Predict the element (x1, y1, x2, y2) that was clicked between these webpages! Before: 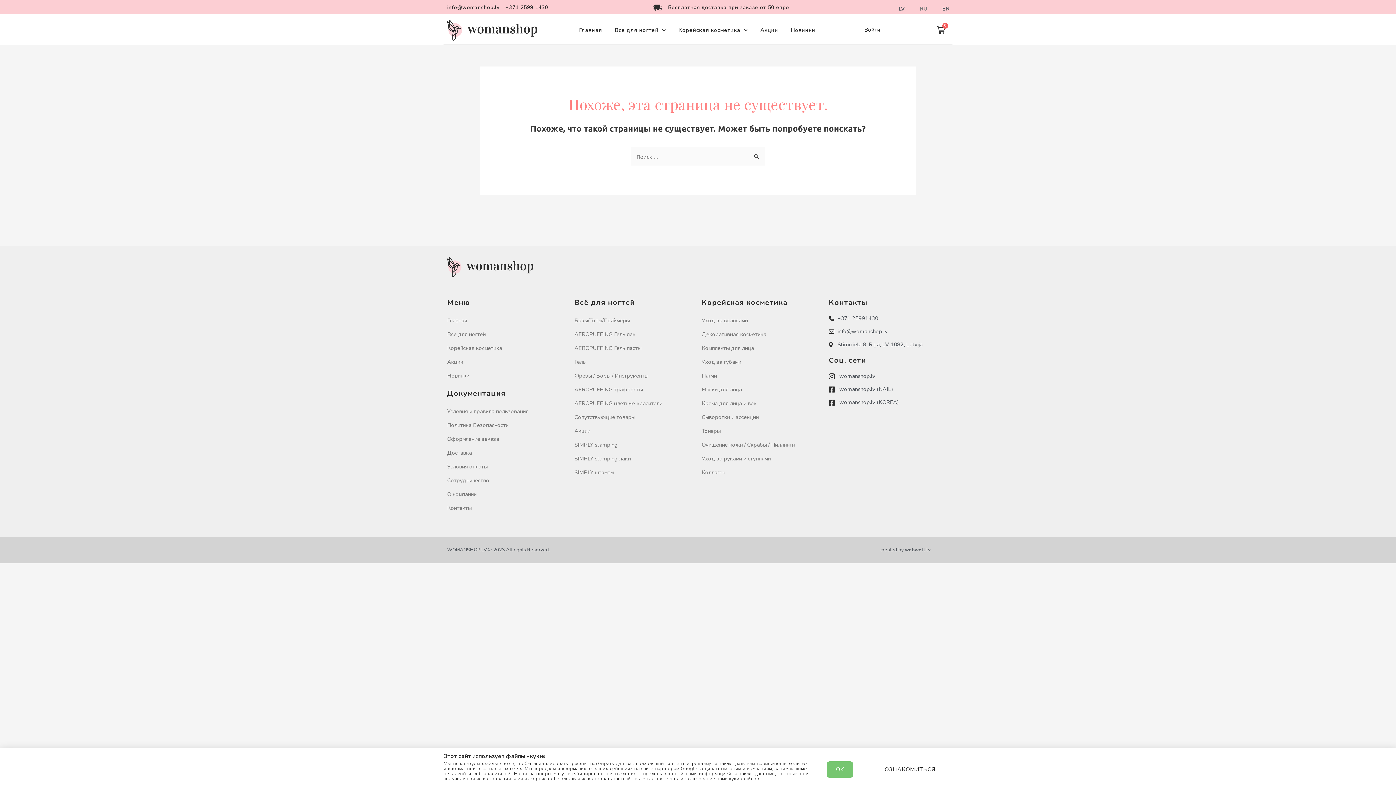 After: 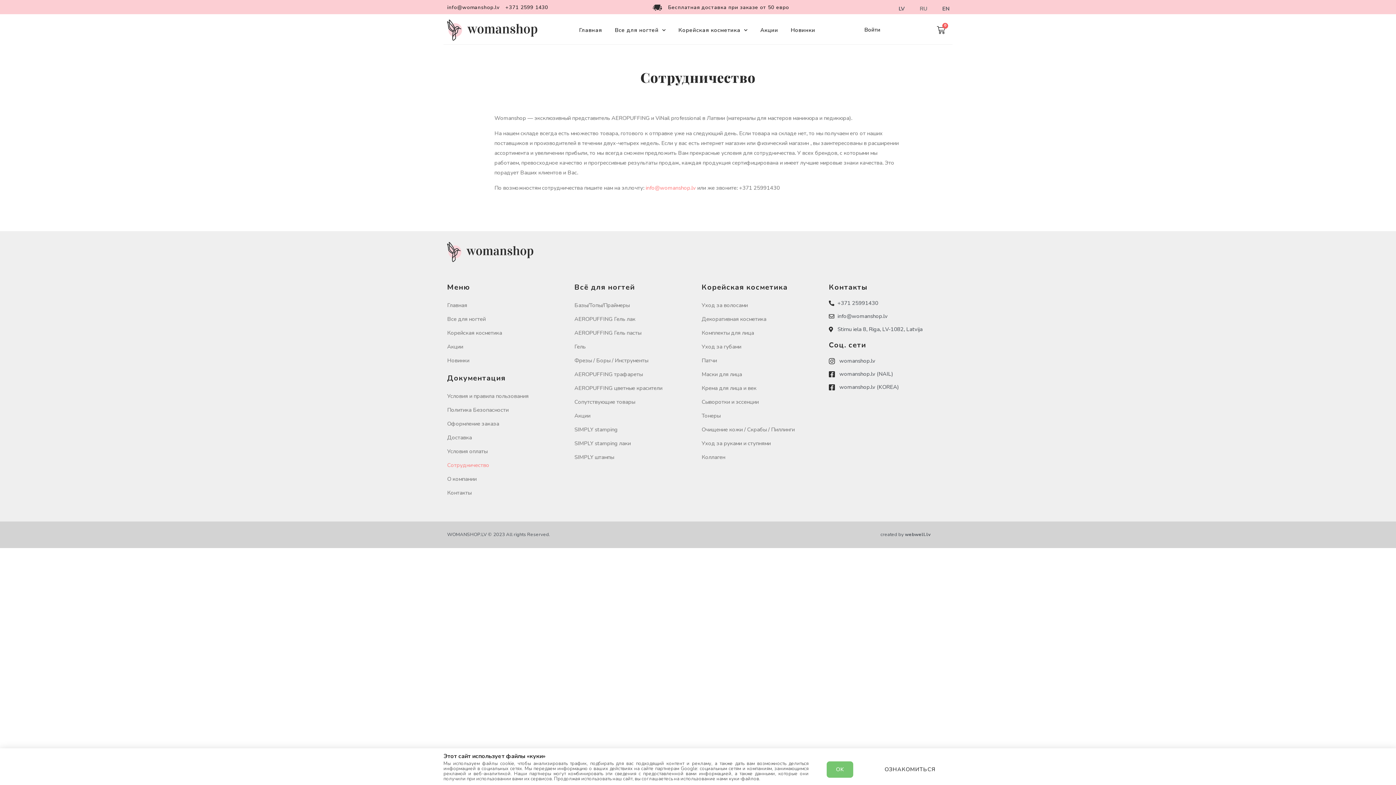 Action: label: Сотрудничество bbox: (447, 473, 567, 487)